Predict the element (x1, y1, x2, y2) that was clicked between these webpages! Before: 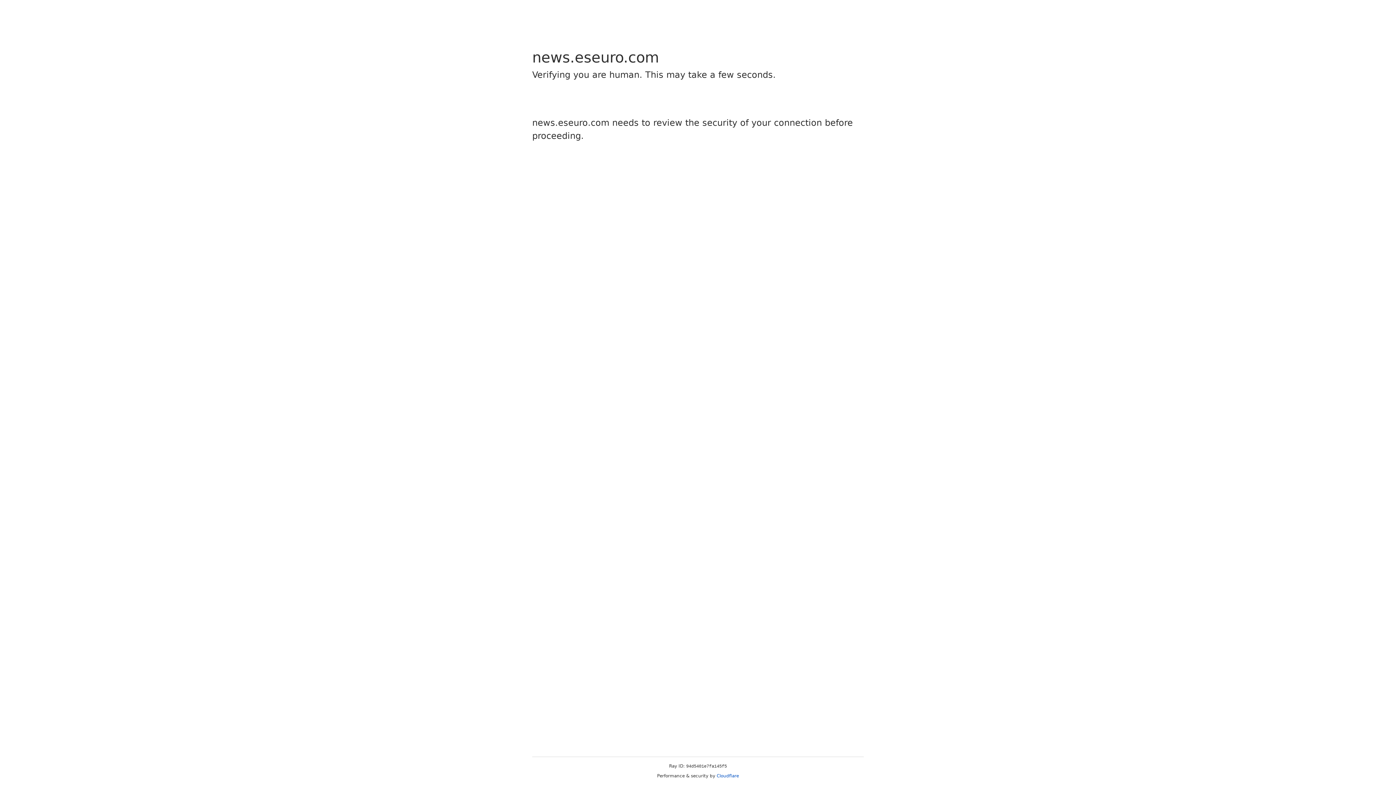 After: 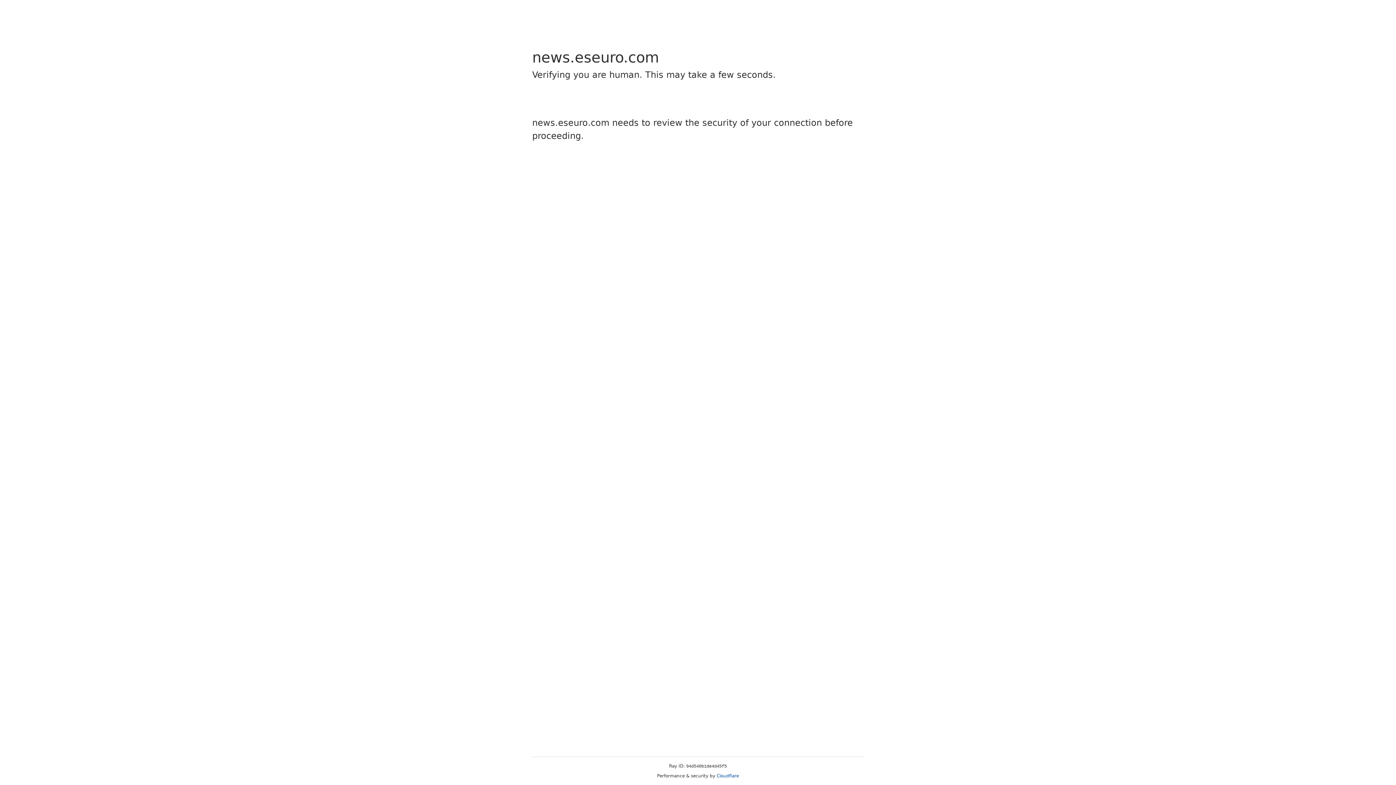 Action: bbox: (716, 773, 739, 778) label: Cloudflare